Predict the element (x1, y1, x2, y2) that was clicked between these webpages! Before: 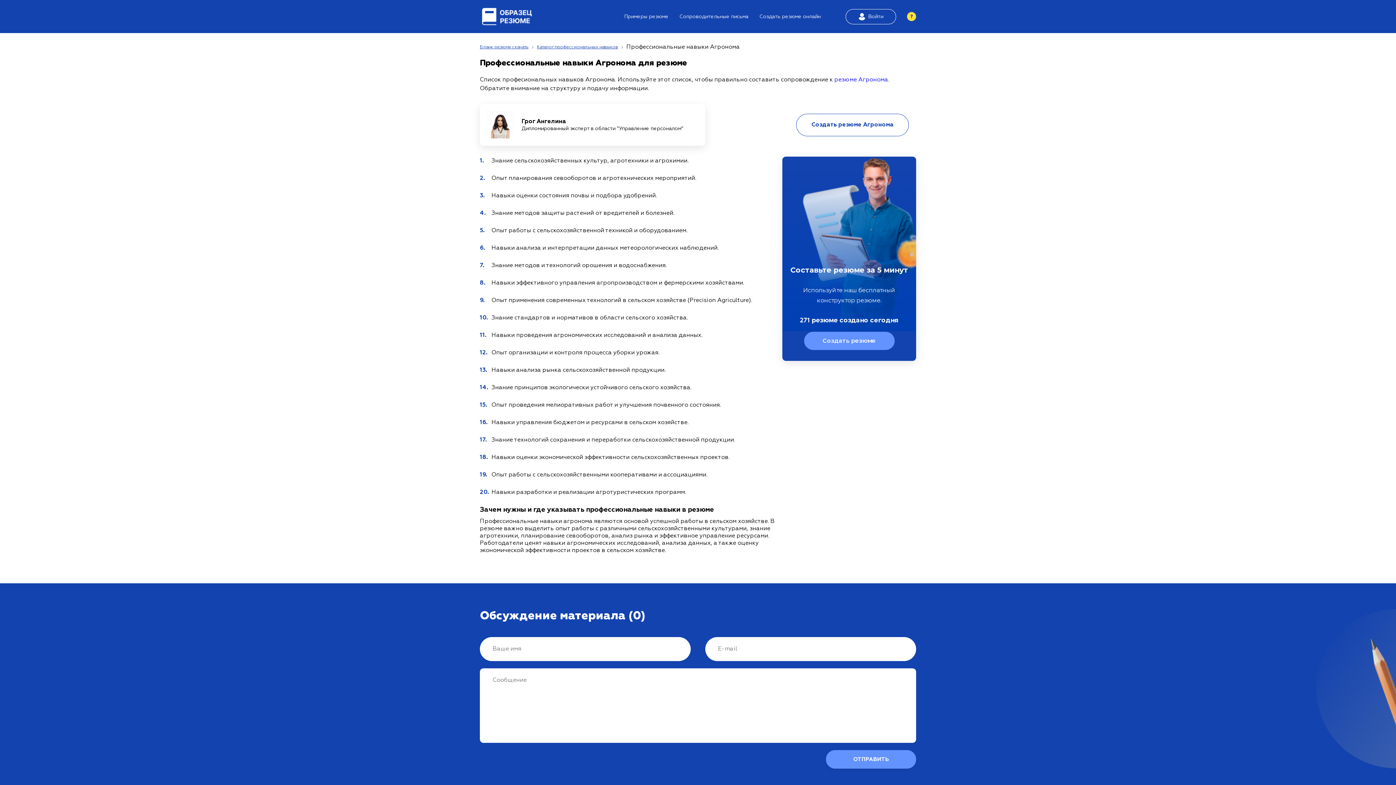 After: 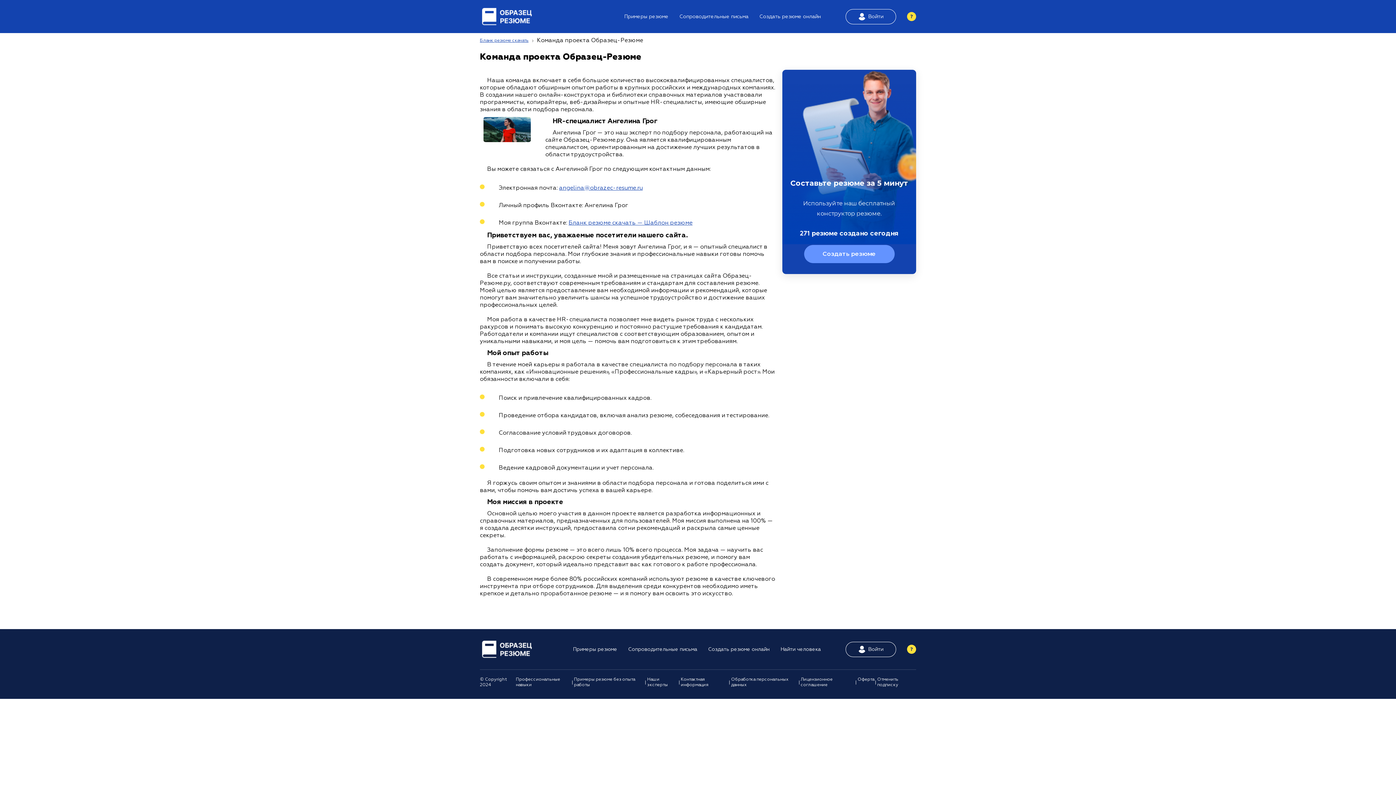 Action: bbox: (521, 118, 566, 124) label: Грог Ангелина